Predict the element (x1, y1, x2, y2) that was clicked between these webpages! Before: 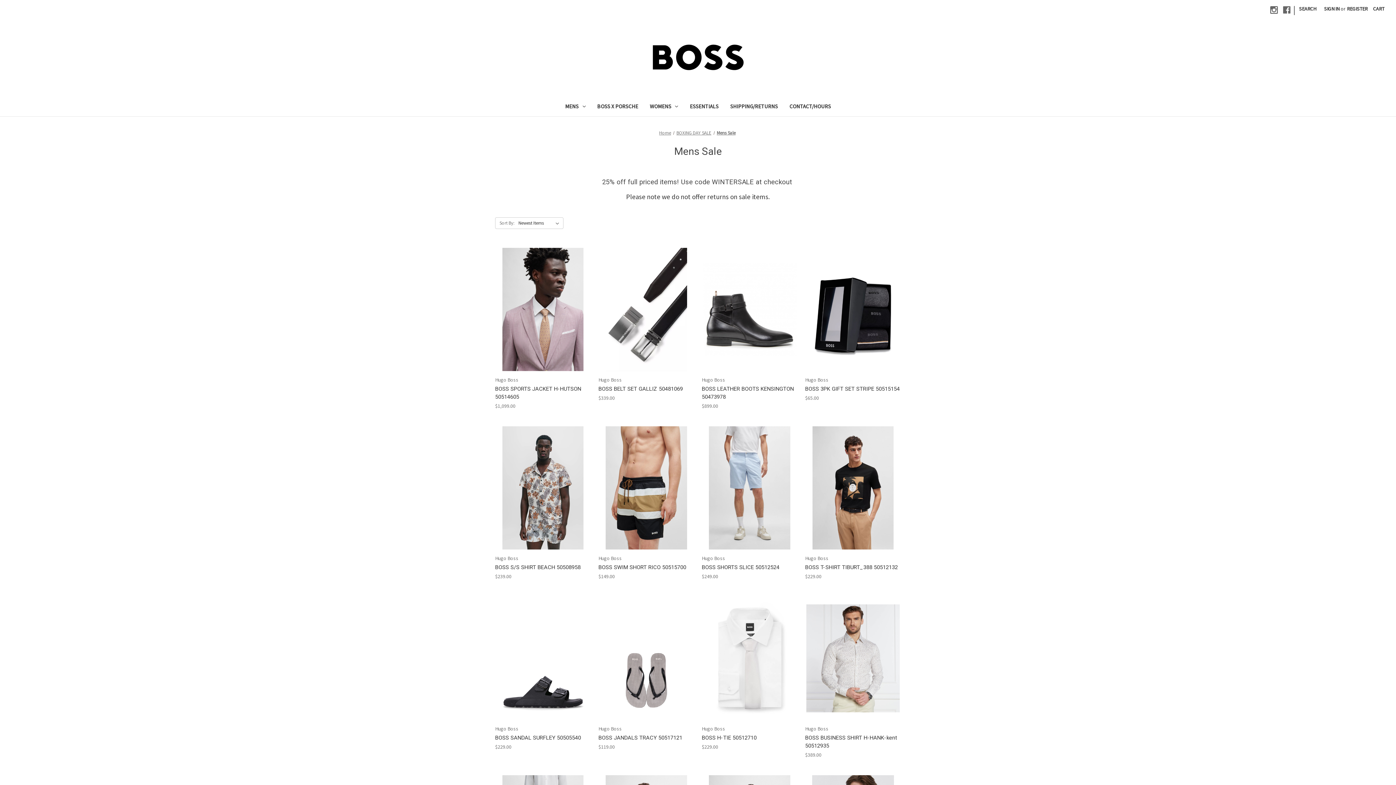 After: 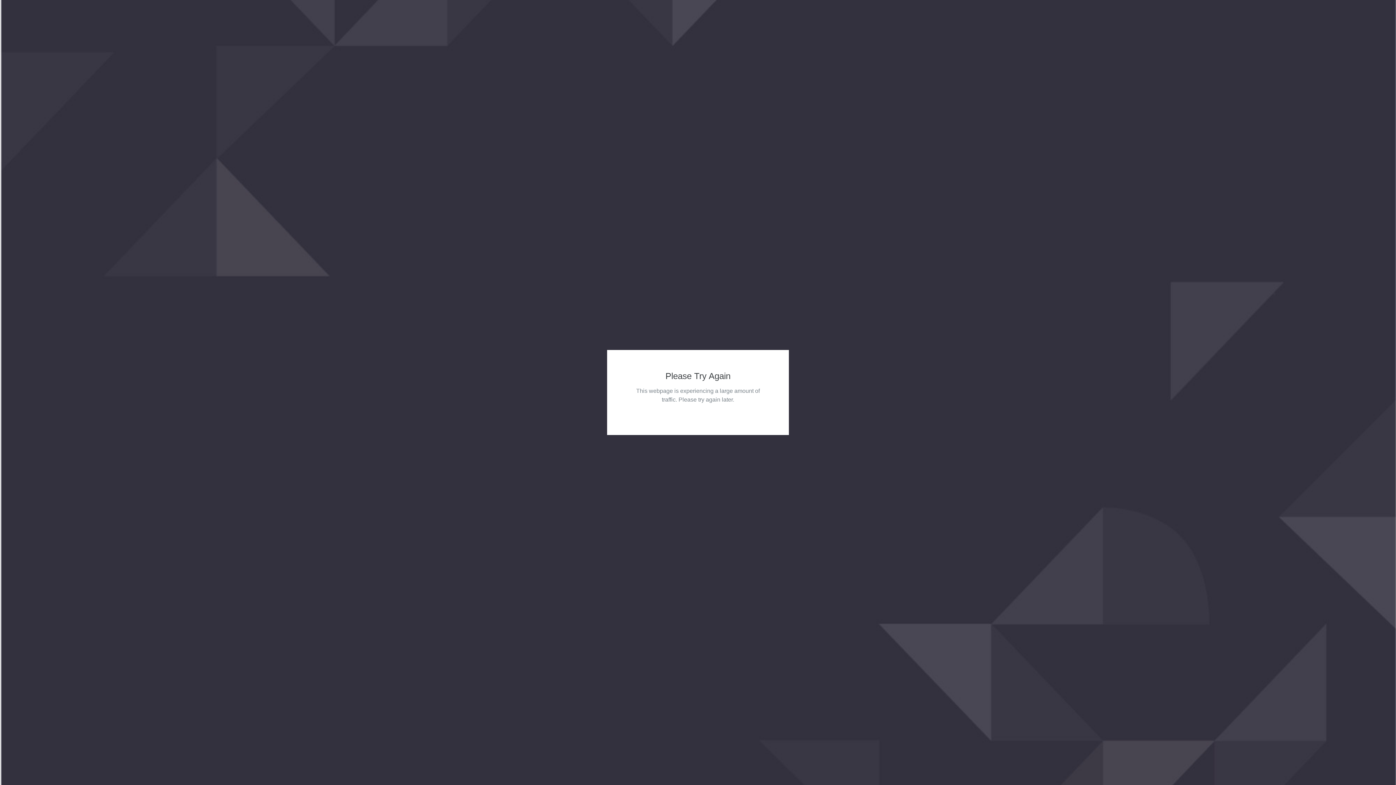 Action: label: BOSS S/S SHIRT BEACH 50508958, $239.00

 bbox: (495, 563, 591, 571)